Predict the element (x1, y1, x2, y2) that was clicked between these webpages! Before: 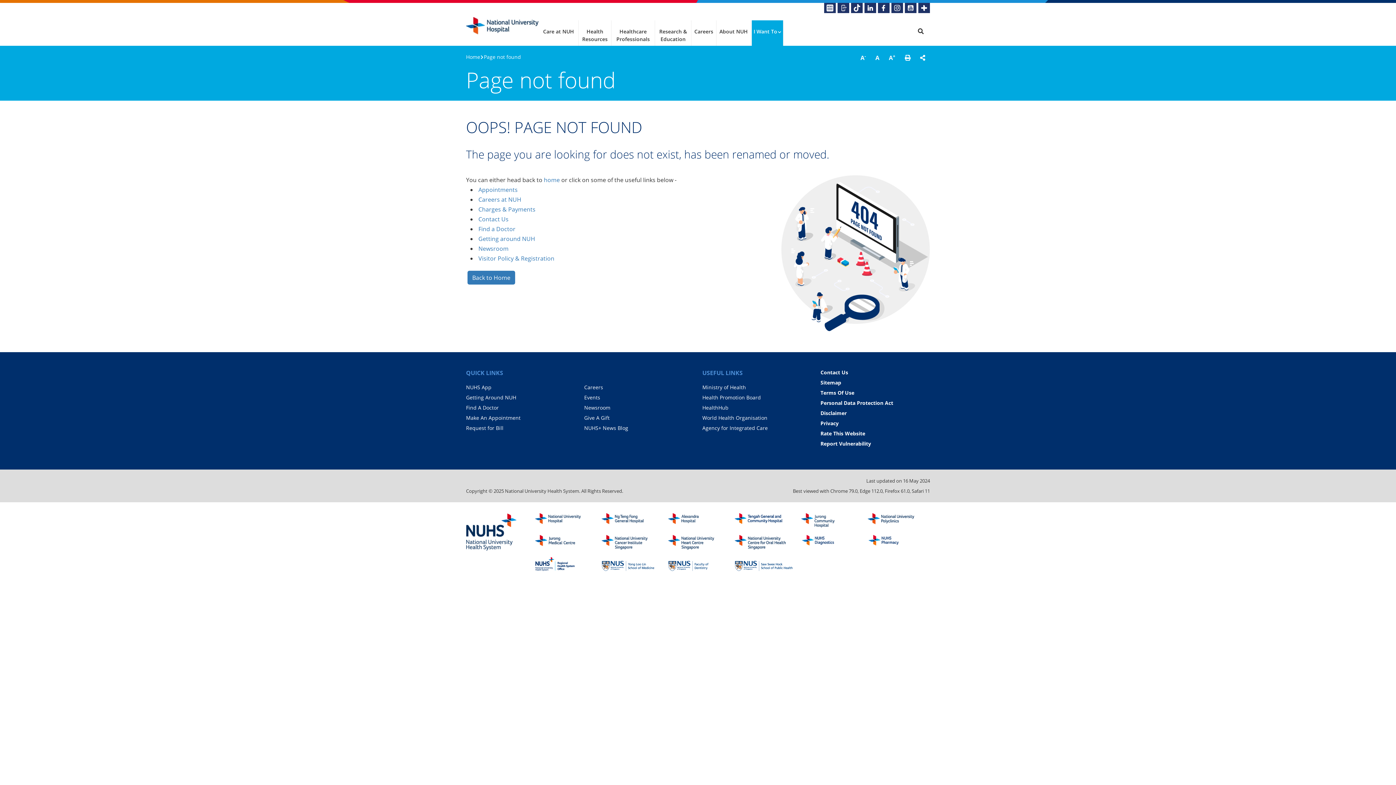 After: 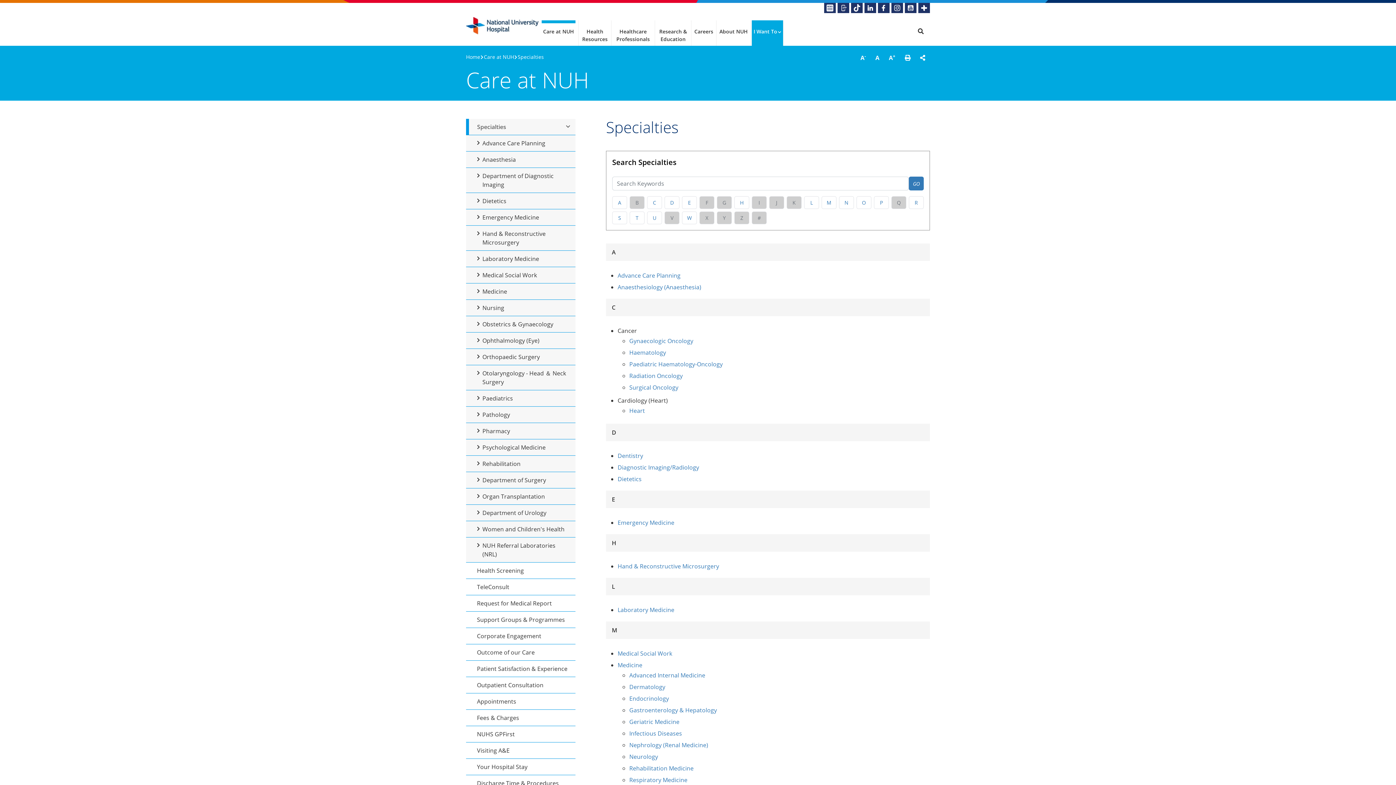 Action: label: Care at NUH bbox: (541, 20, 575, 35)